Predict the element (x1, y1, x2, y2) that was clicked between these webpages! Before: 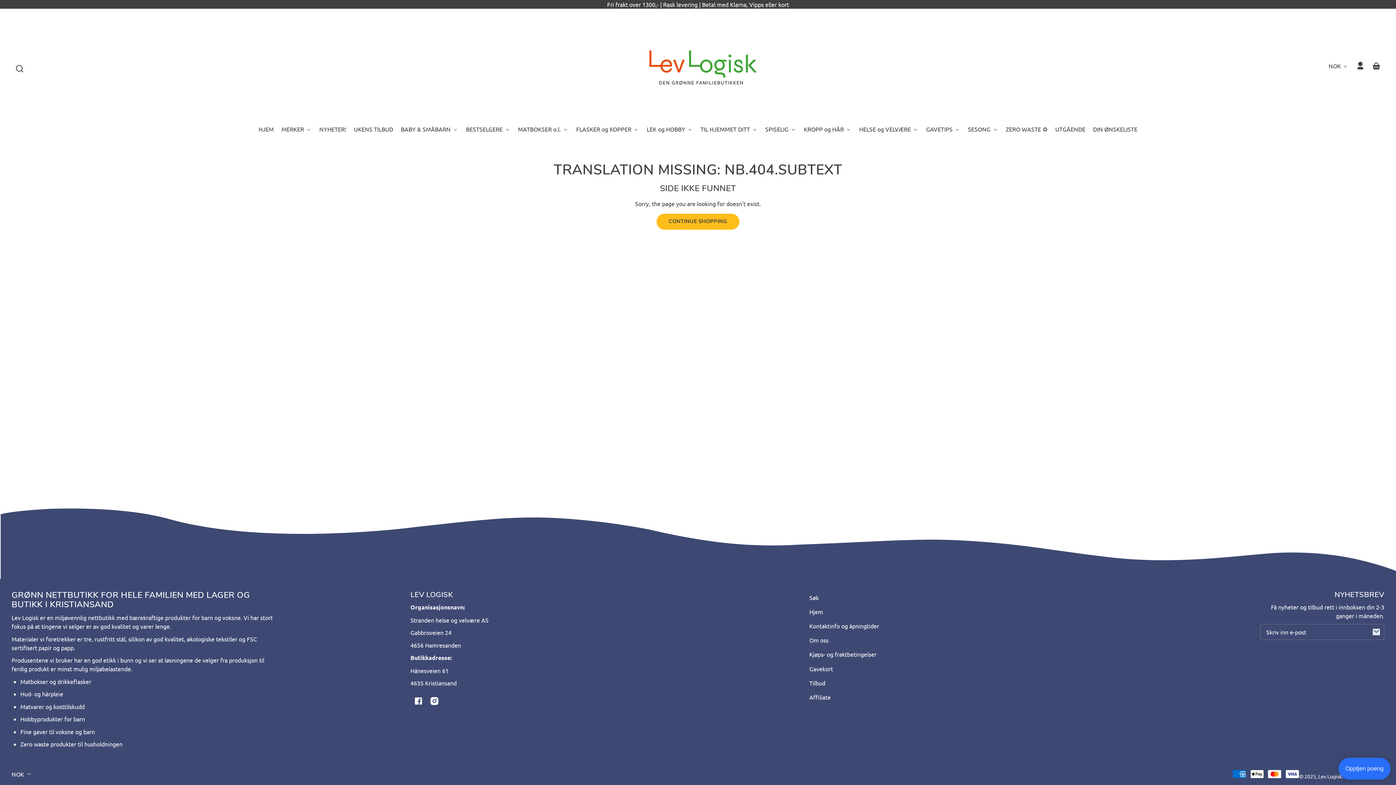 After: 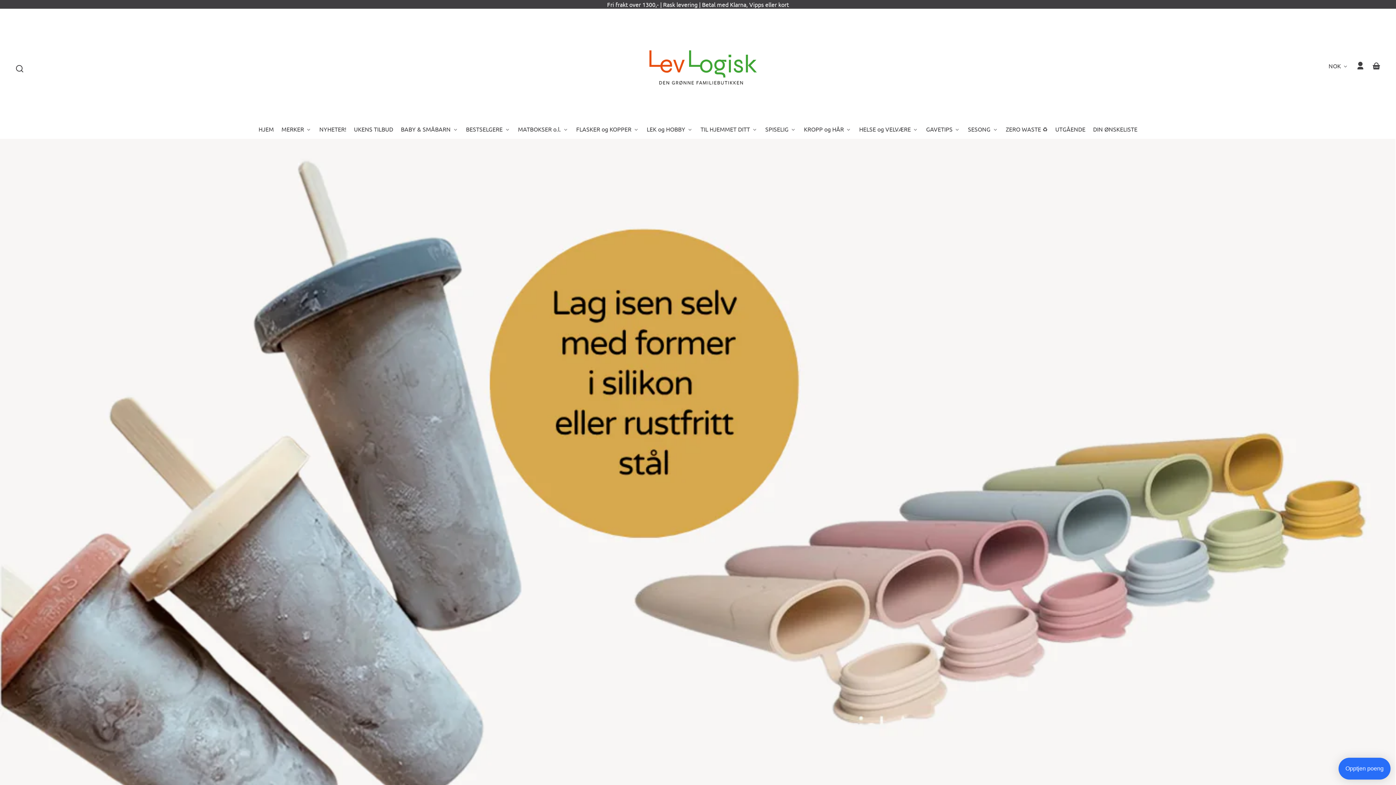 Action: bbox: (1318, 773, 1342, 780) label: Lev Logisk